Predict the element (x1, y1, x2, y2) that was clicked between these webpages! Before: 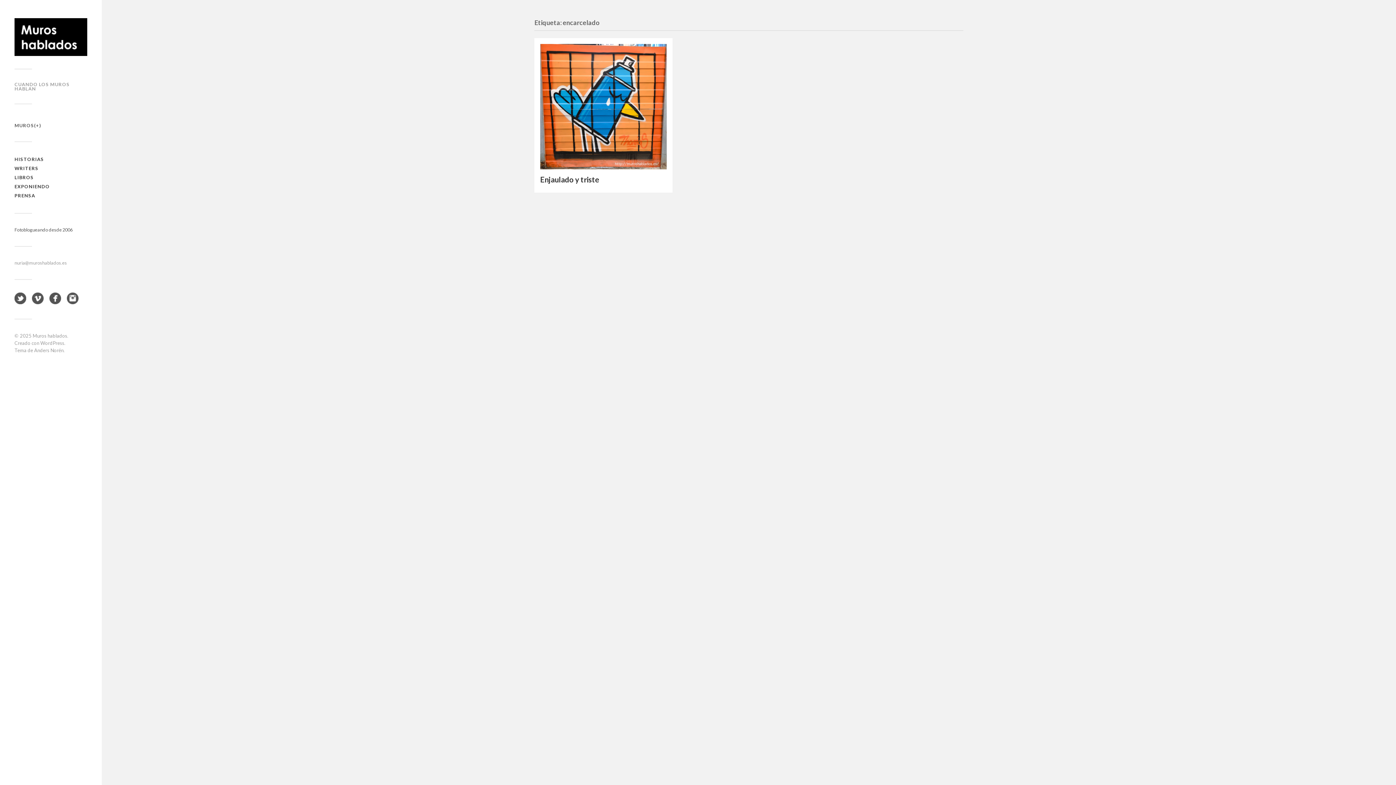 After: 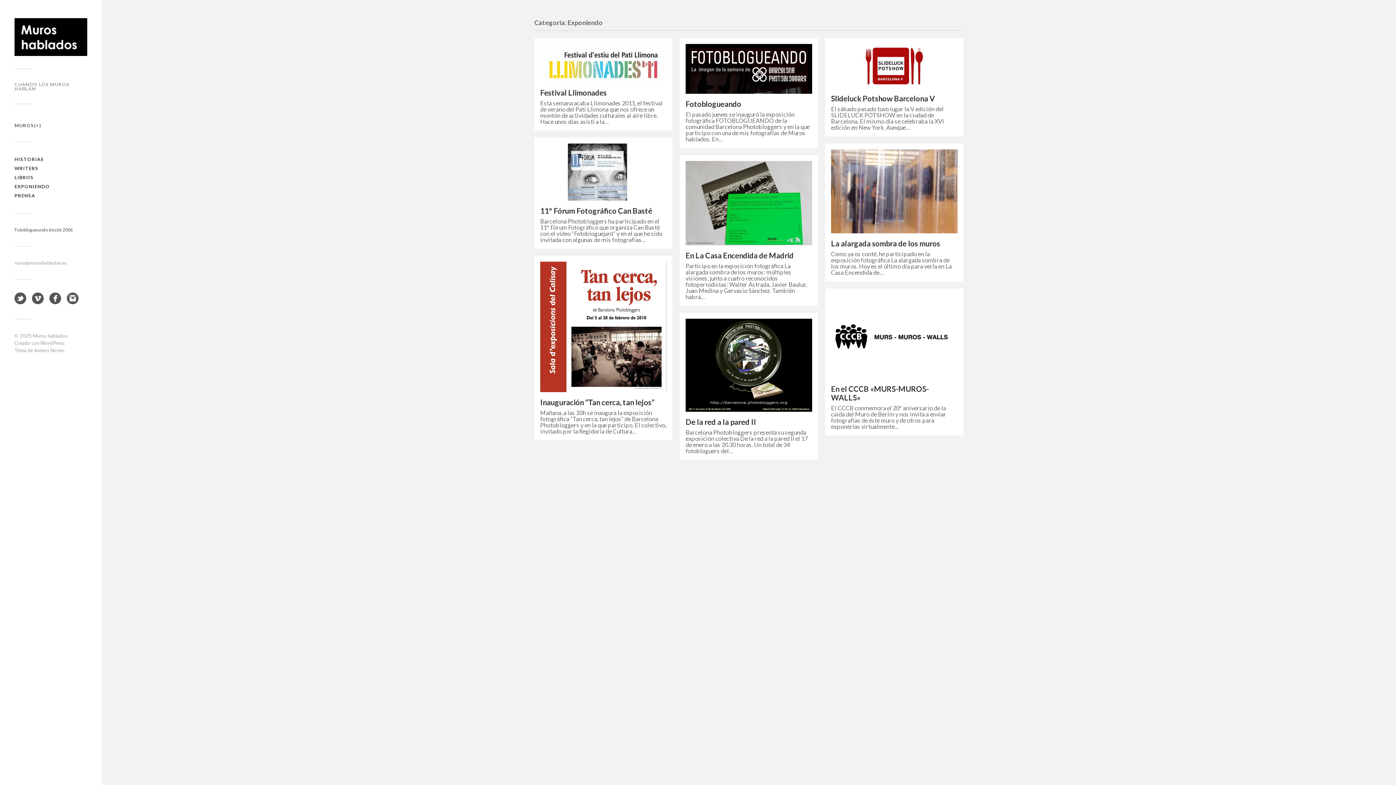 Action: bbox: (14, 183, 49, 189) label: EXPONIENDO